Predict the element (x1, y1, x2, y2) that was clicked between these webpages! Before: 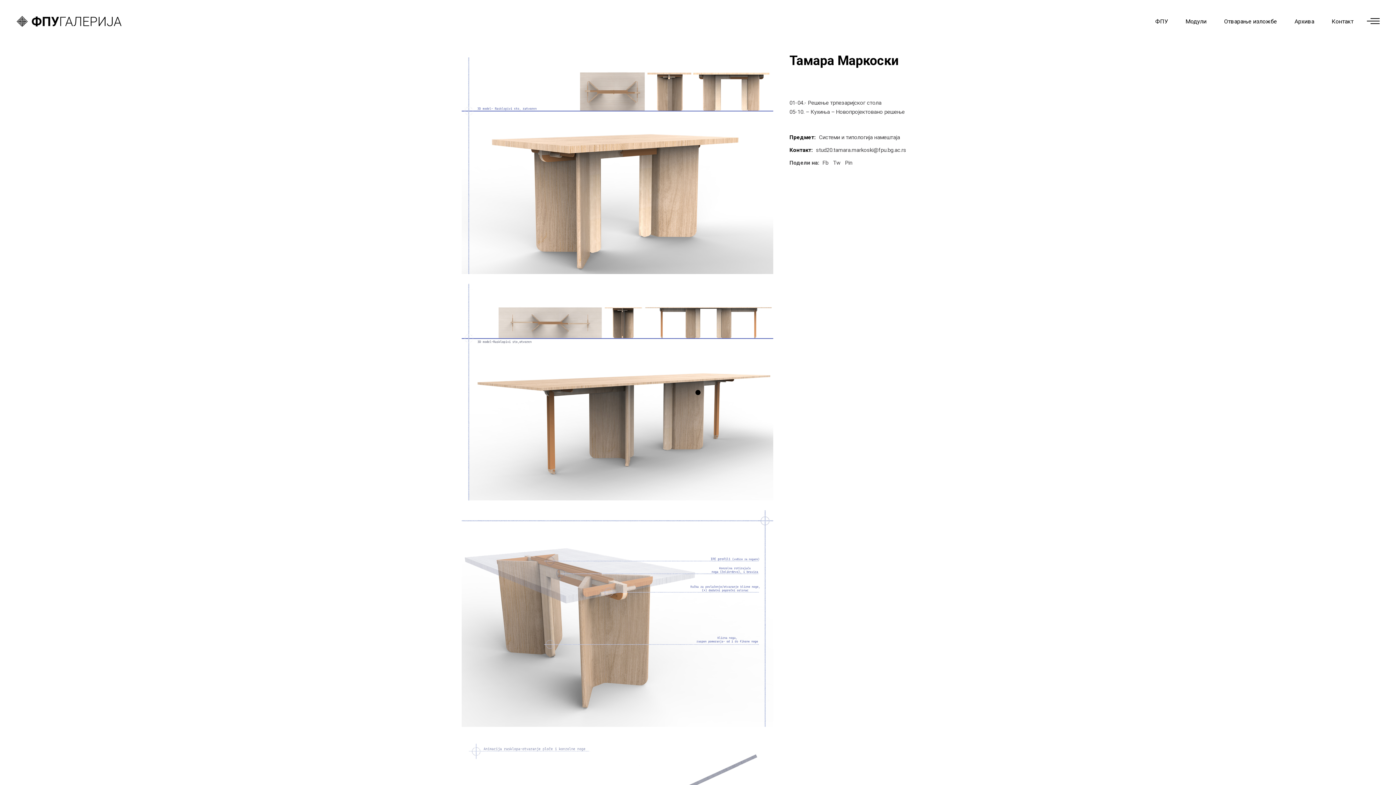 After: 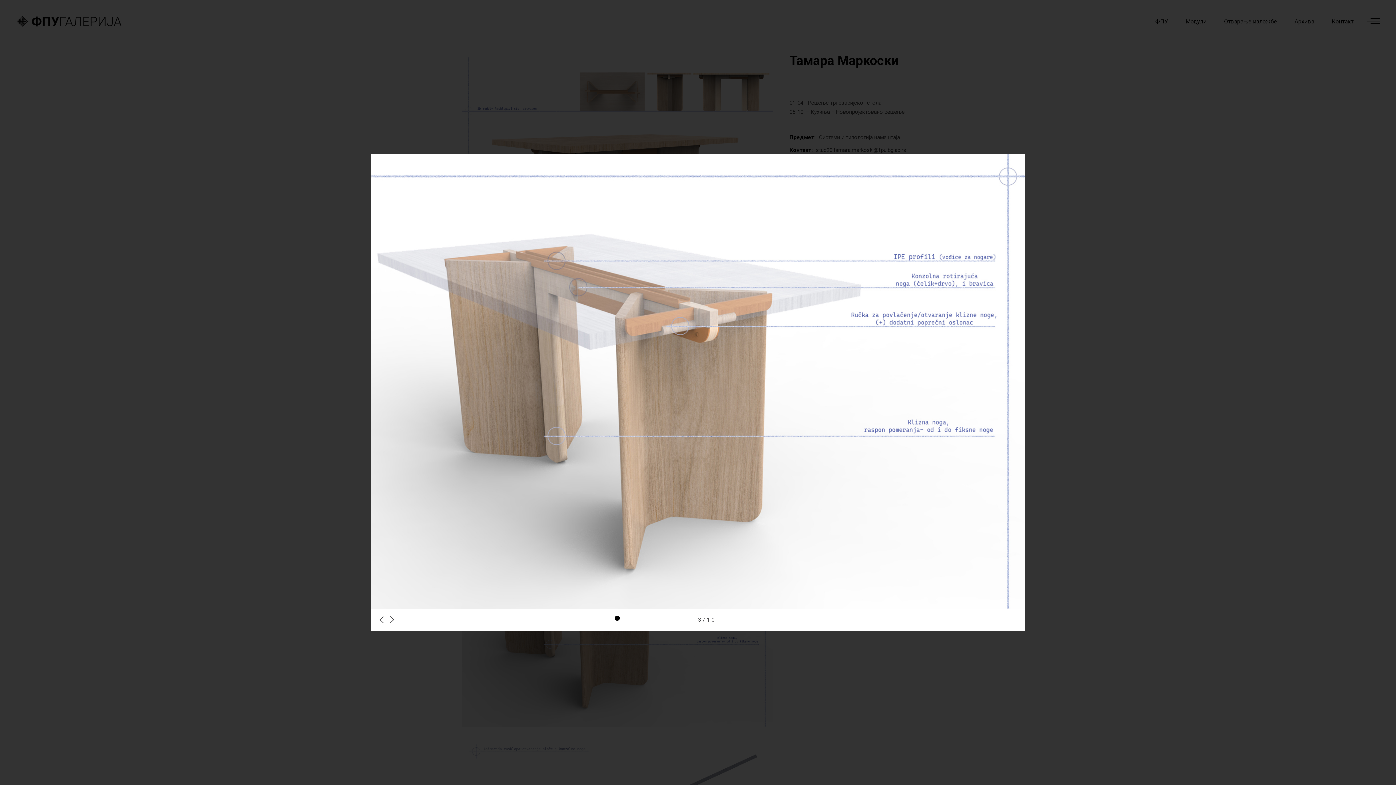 Action: bbox: (461, 510, 773, 727)